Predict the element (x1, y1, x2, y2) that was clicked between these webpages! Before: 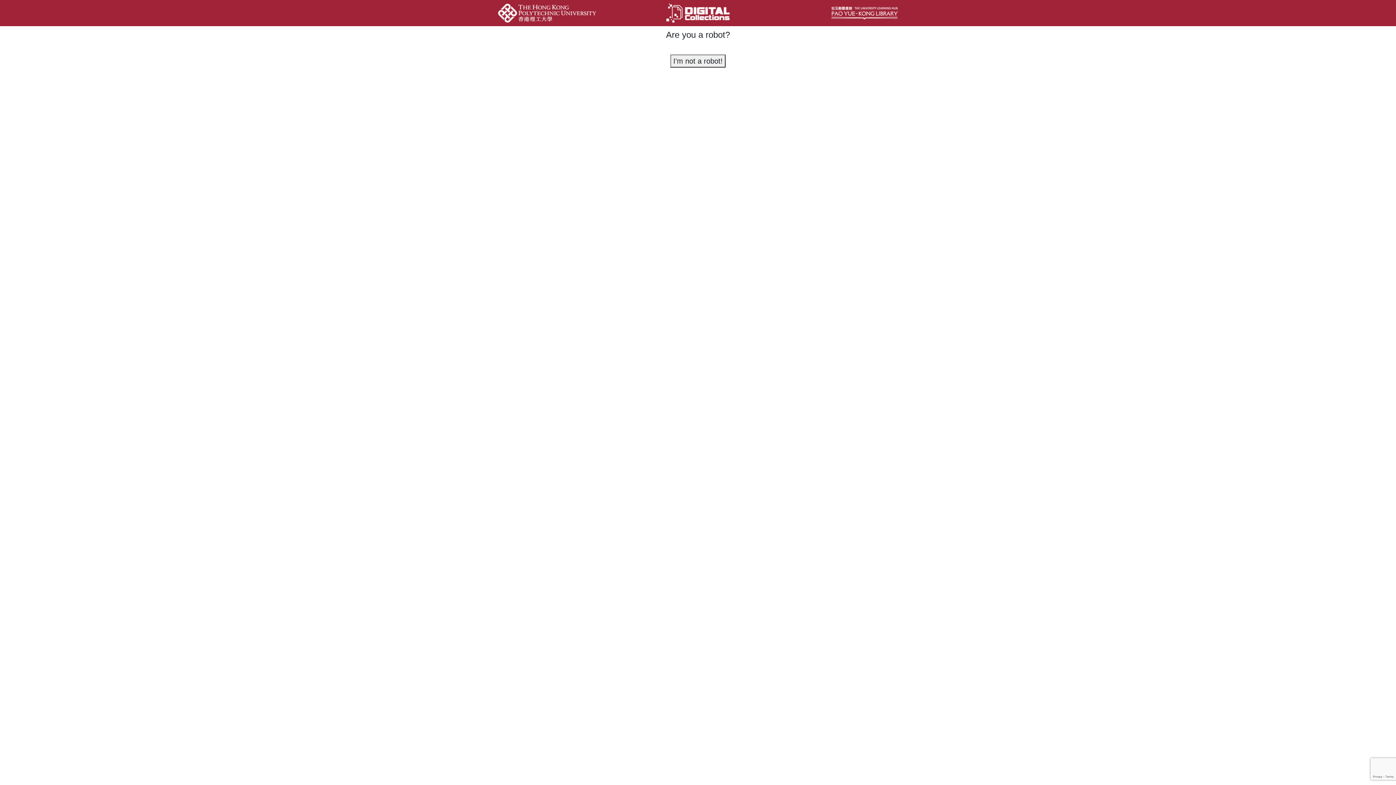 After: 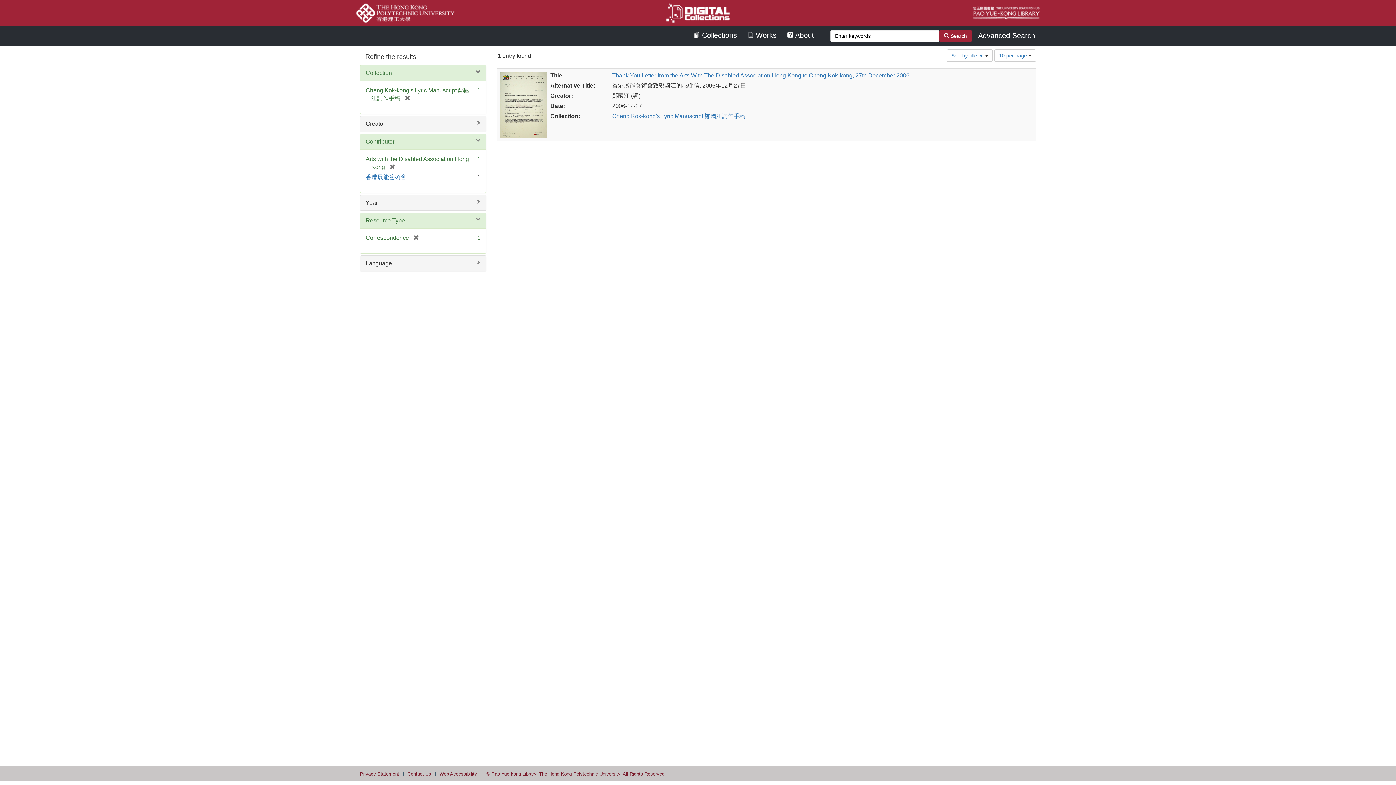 Action: bbox: (670, 54, 725, 67) label: I'm not a robot!